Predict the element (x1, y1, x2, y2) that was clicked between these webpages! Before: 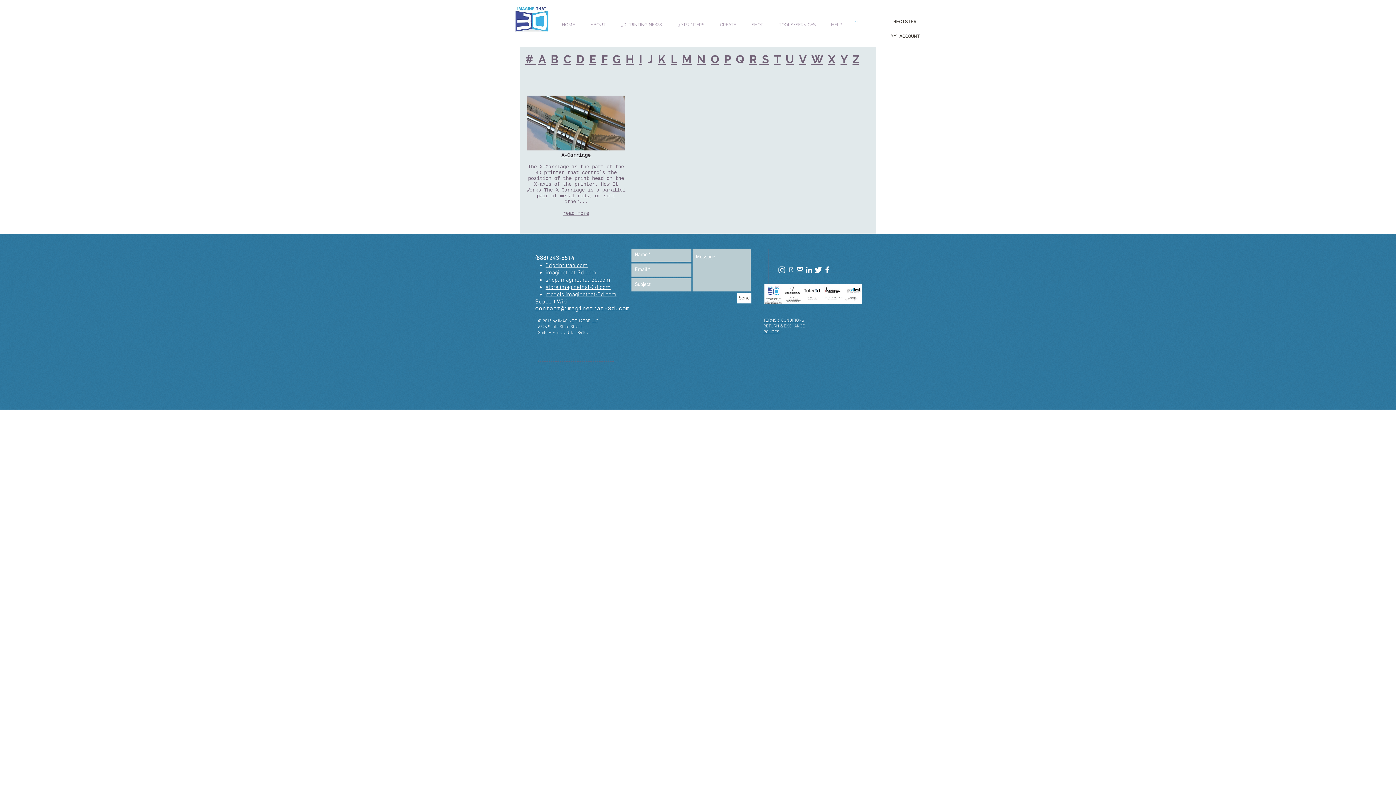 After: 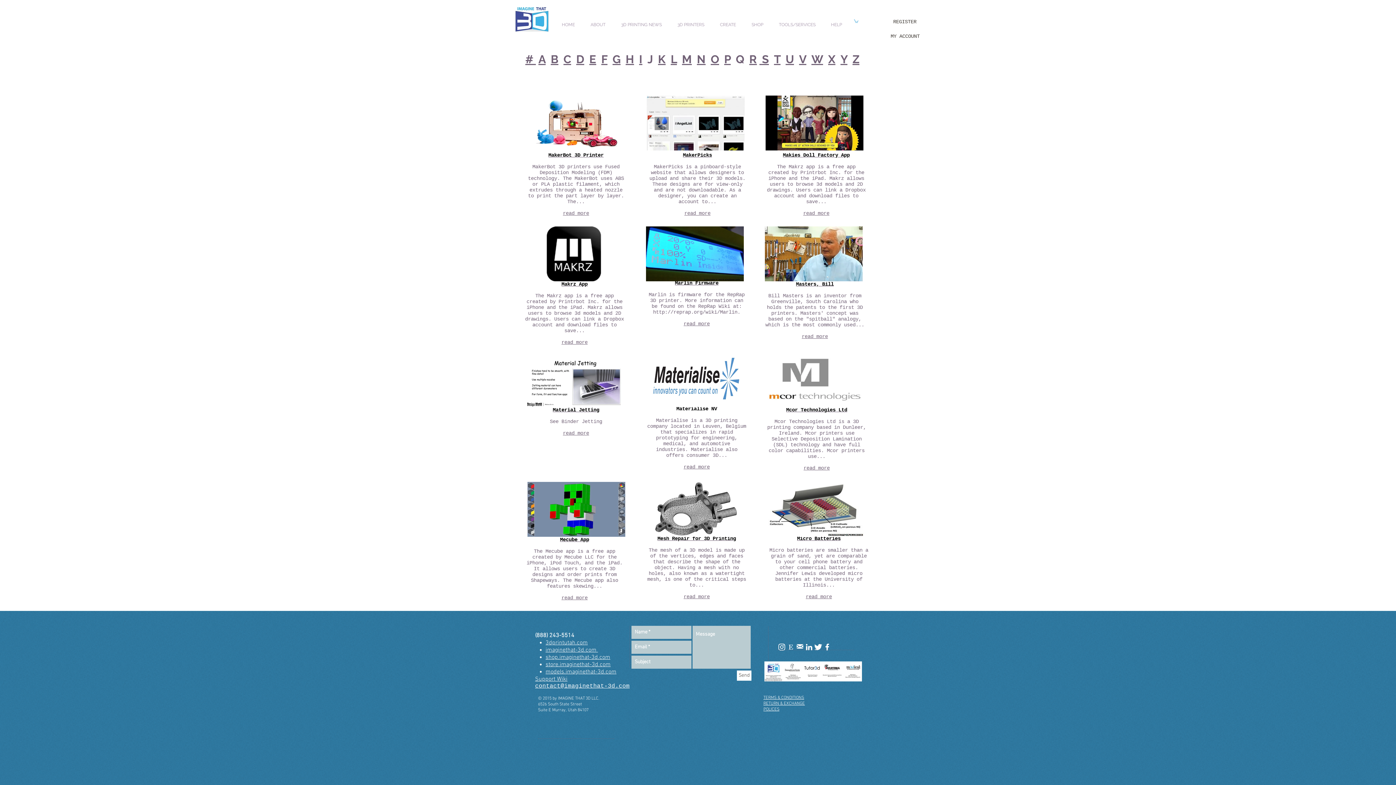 Action: label: M bbox: (682, 52, 692, 65)